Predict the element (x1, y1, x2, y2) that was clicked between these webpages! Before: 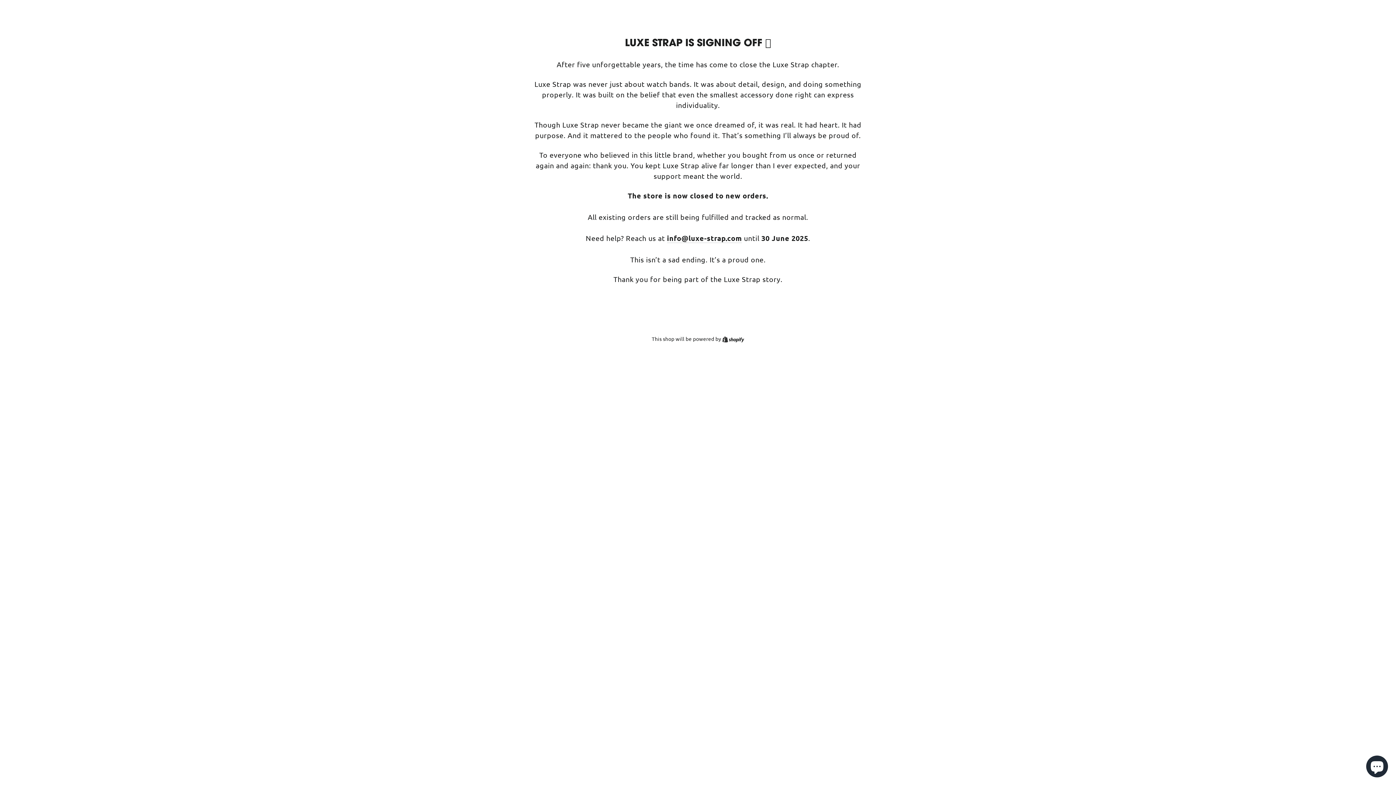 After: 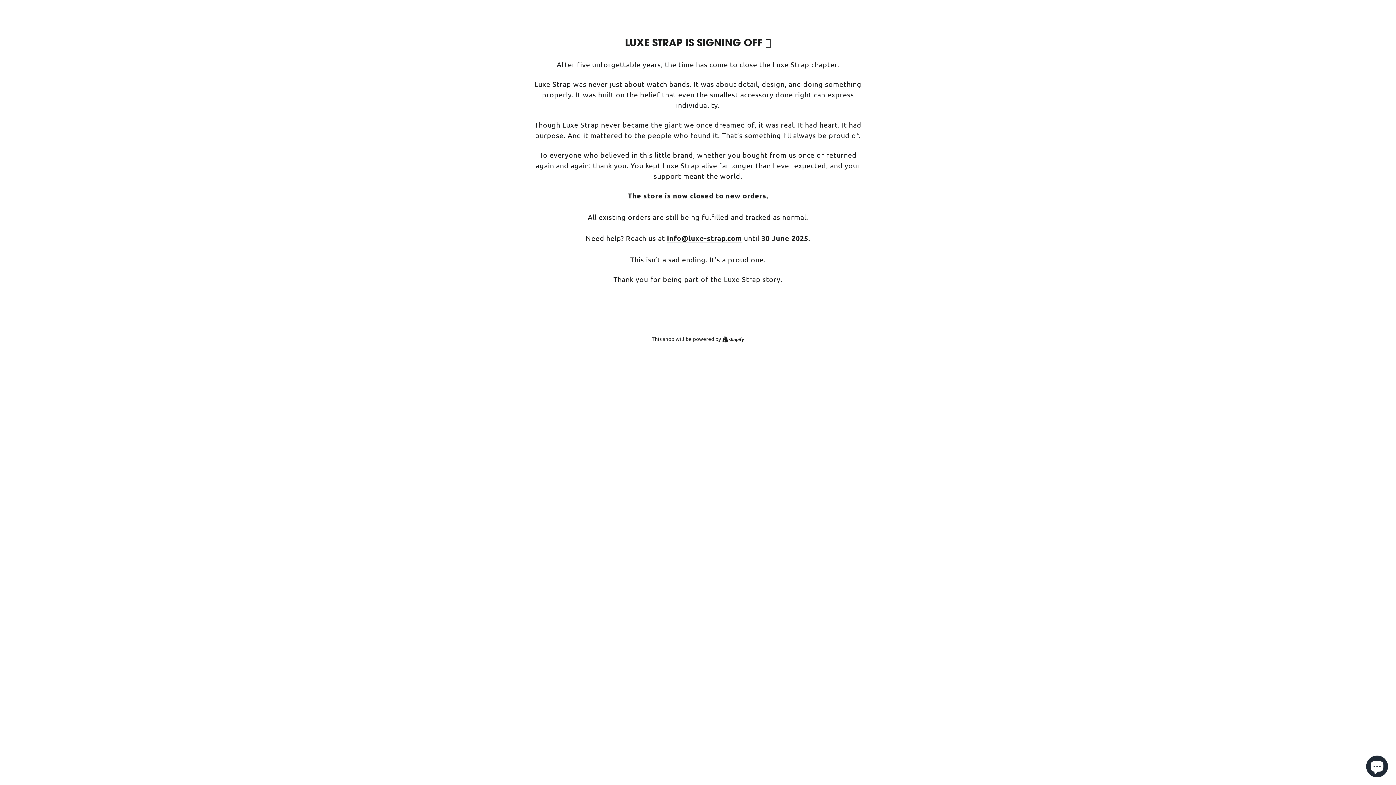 Action: label: info@luxe-strap.com bbox: (667, 233, 742, 243)